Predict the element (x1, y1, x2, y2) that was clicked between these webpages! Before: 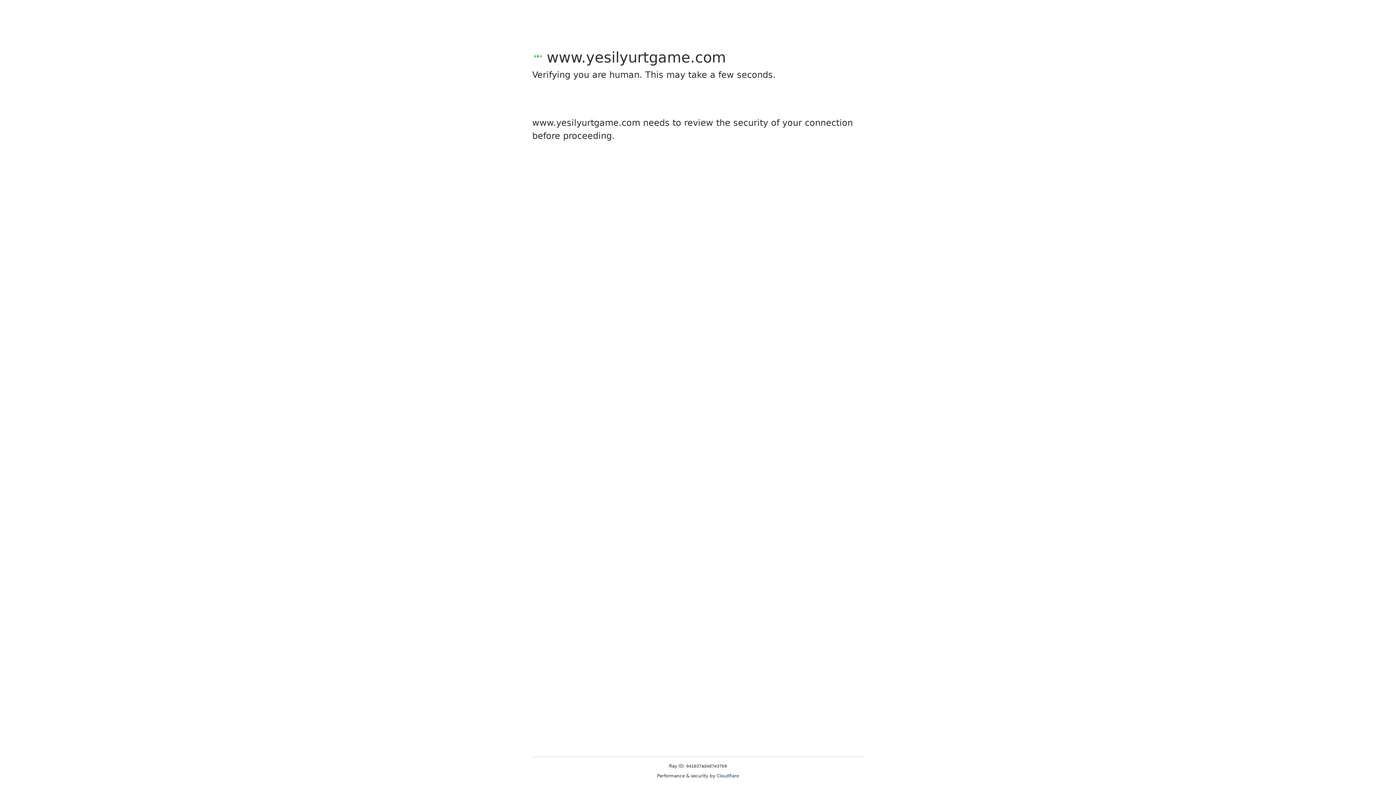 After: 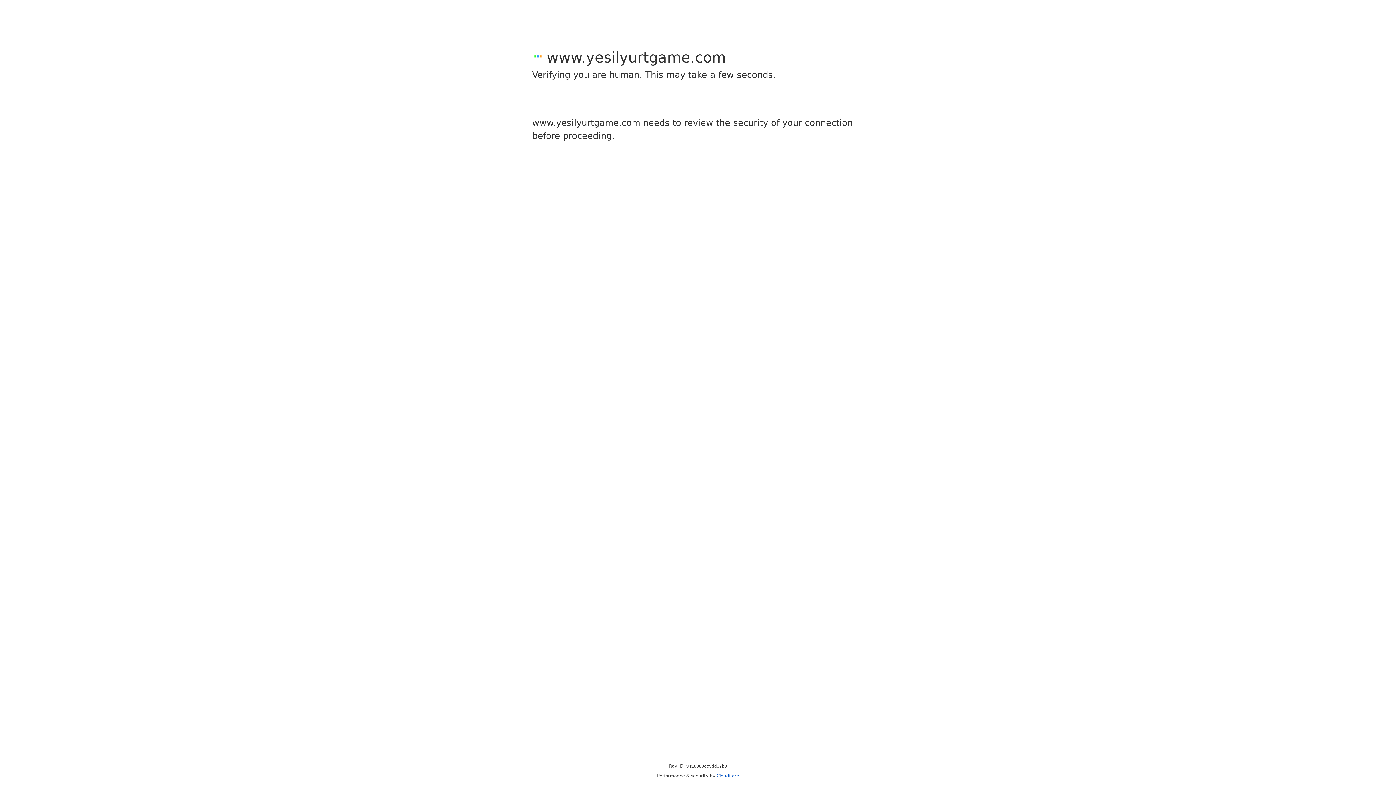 Action: bbox: (716, 773, 739, 778) label: Cloudflare